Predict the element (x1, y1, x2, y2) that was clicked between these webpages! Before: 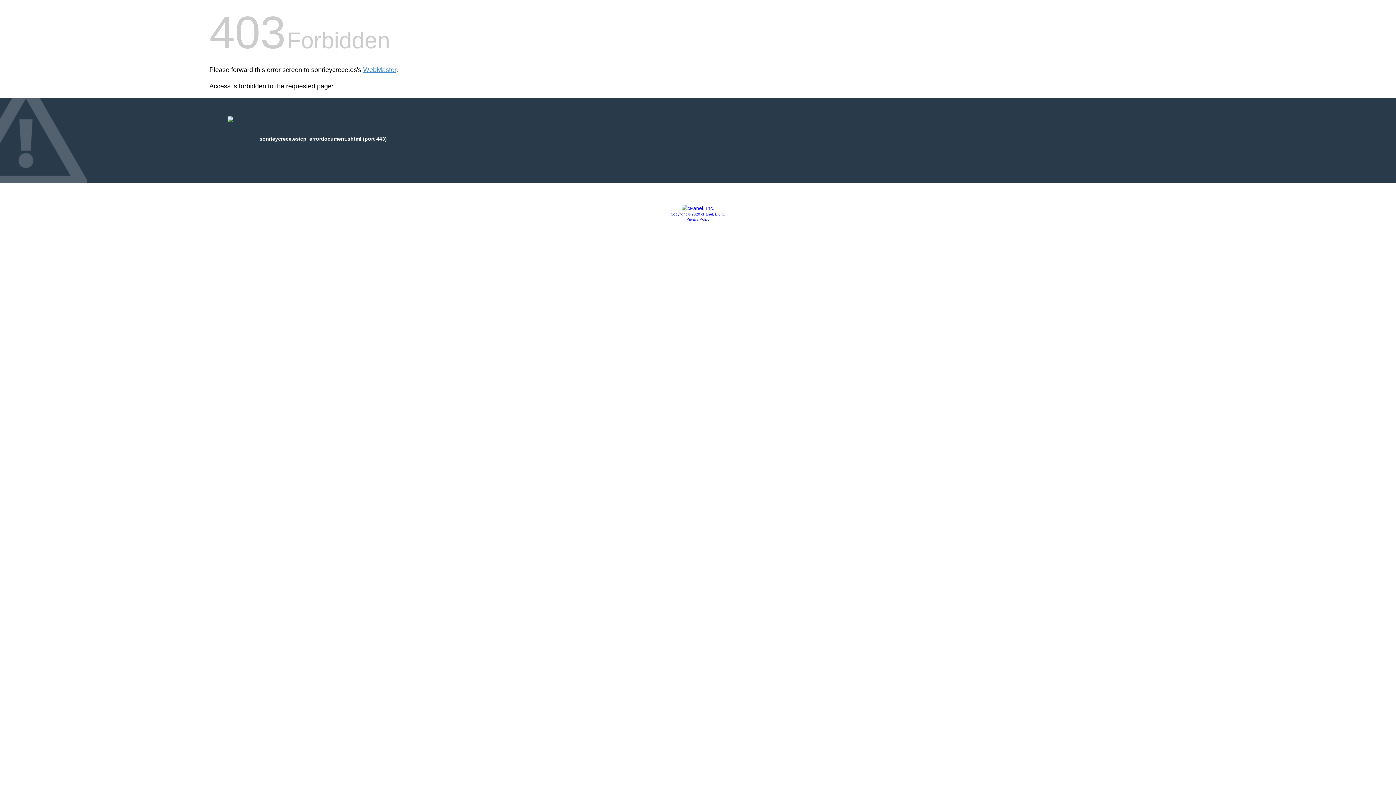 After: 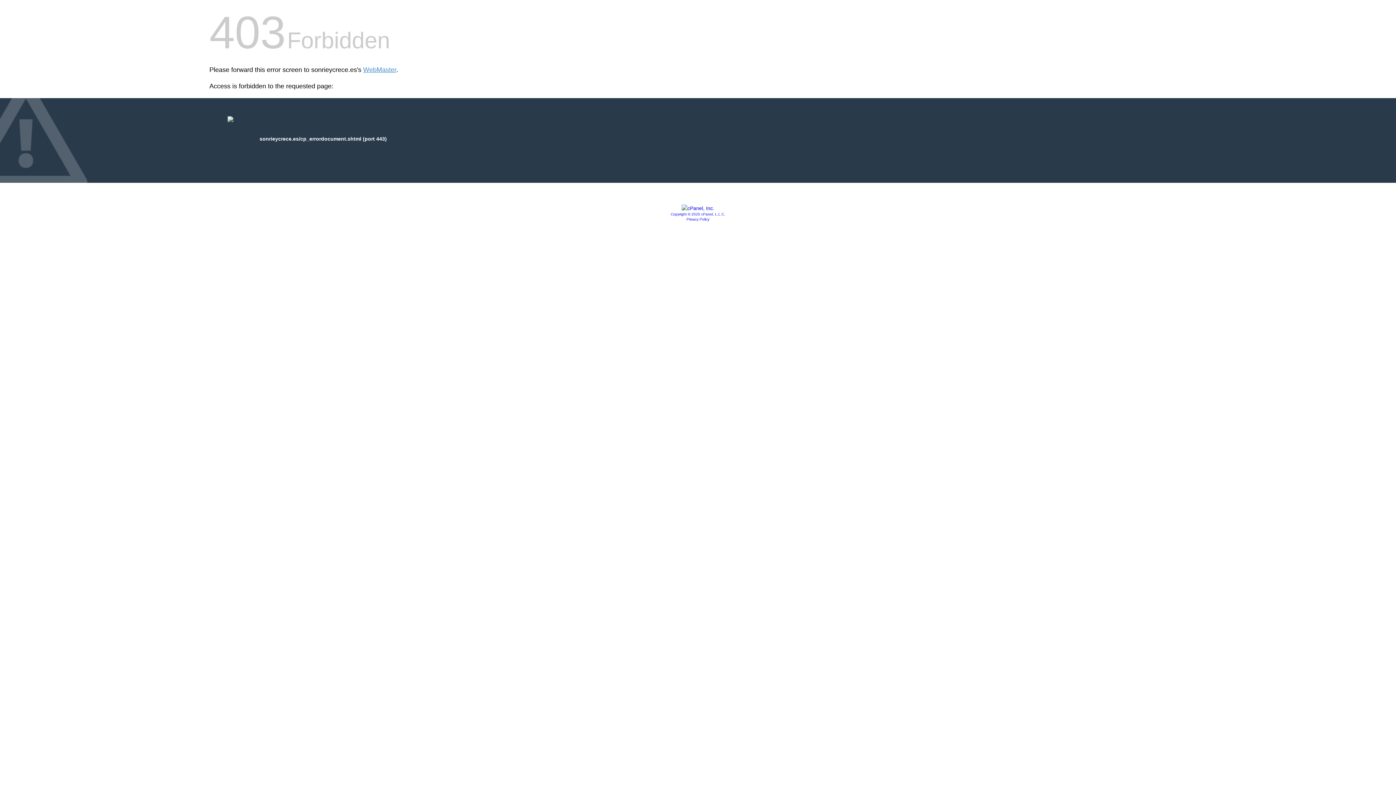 Action: bbox: (681, 205, 714, 211)